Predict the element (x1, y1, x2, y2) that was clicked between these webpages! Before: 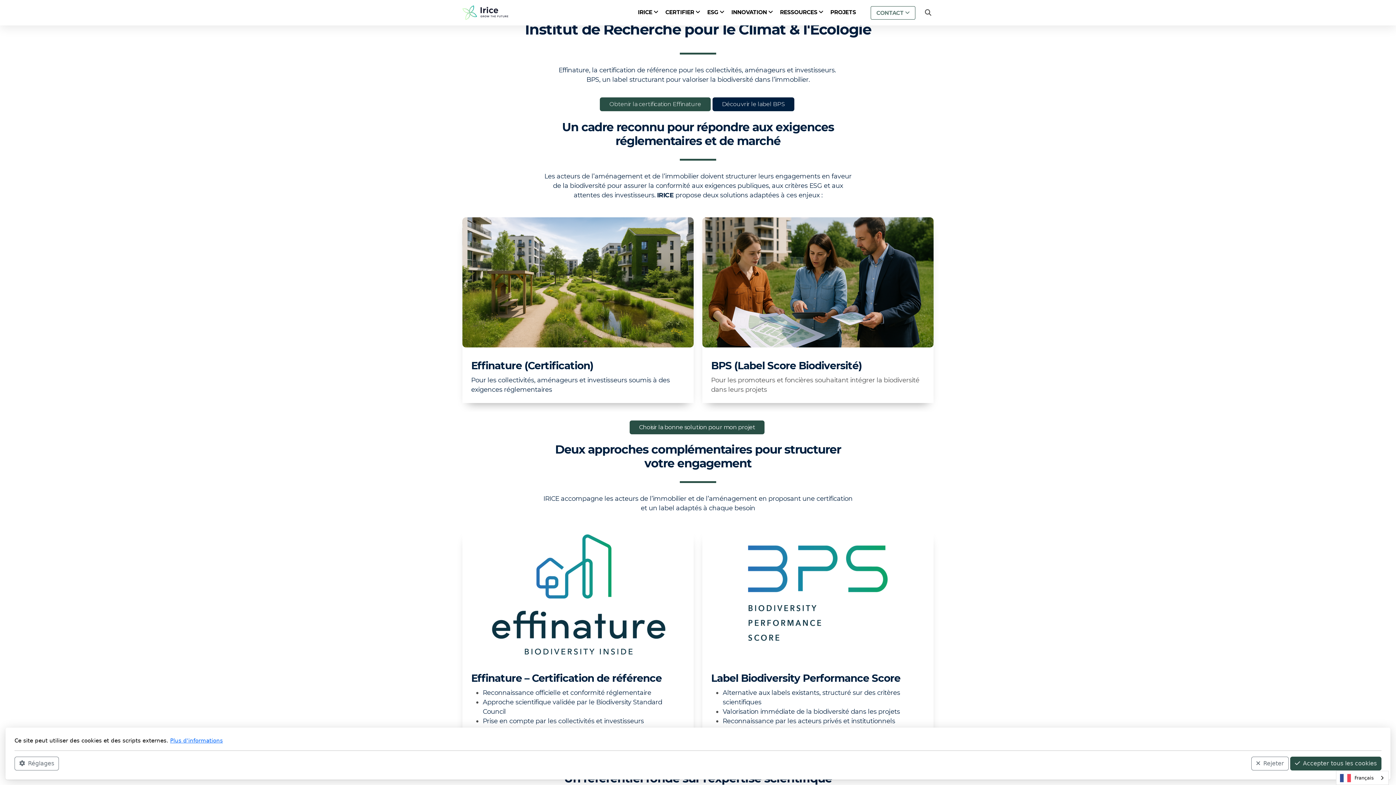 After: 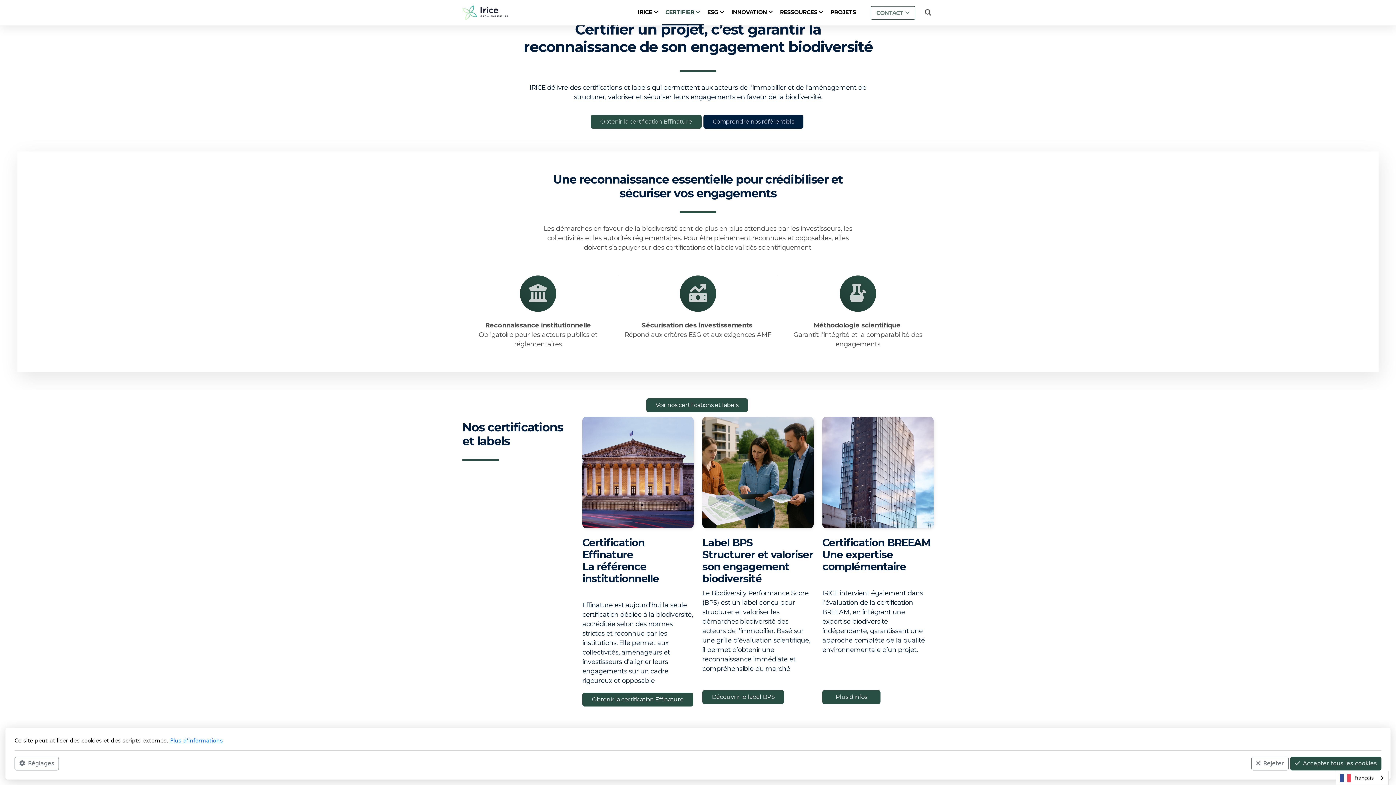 Action: bbox: (702, 217, 933, 347)